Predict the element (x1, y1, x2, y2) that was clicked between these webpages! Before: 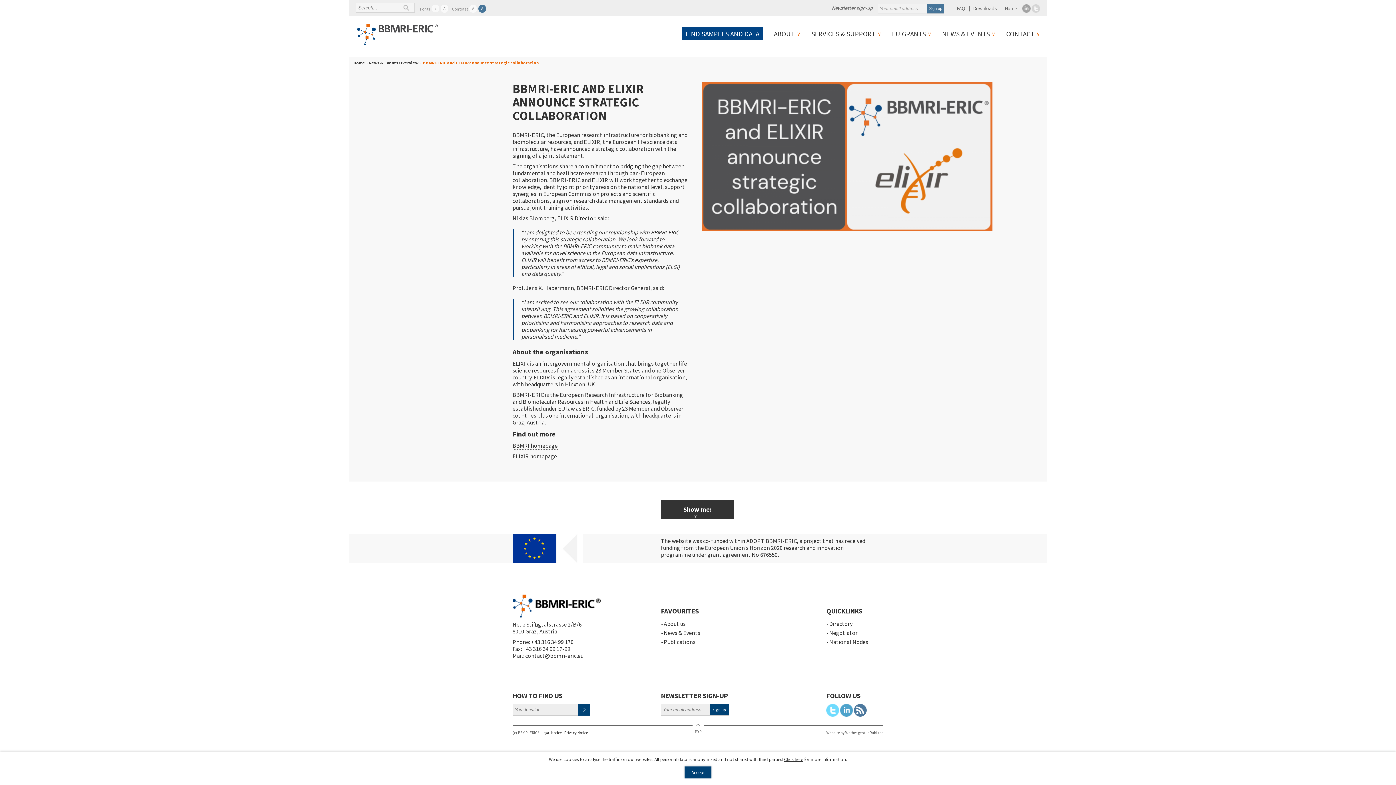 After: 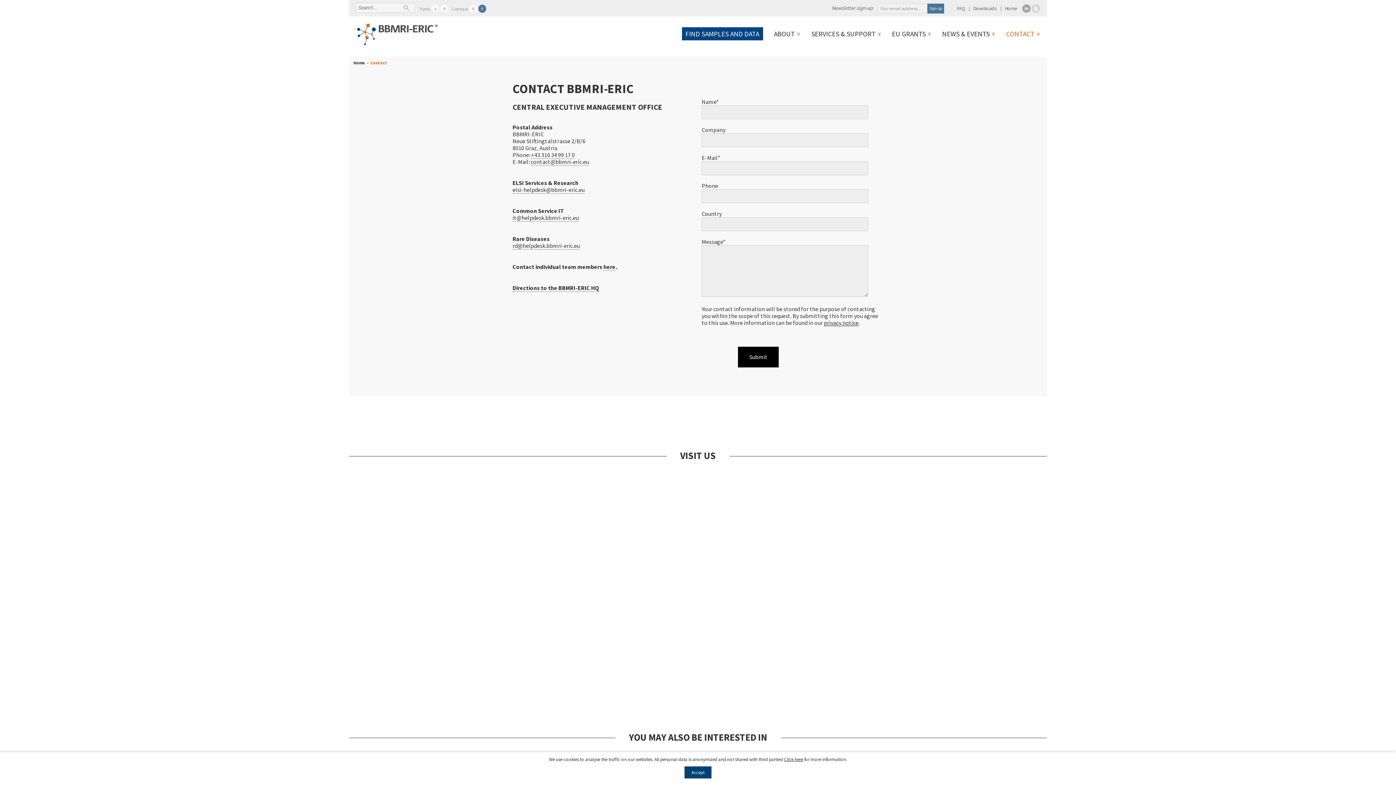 Action: label: CONTACT bbox: (1006, 29, 1034, 38)